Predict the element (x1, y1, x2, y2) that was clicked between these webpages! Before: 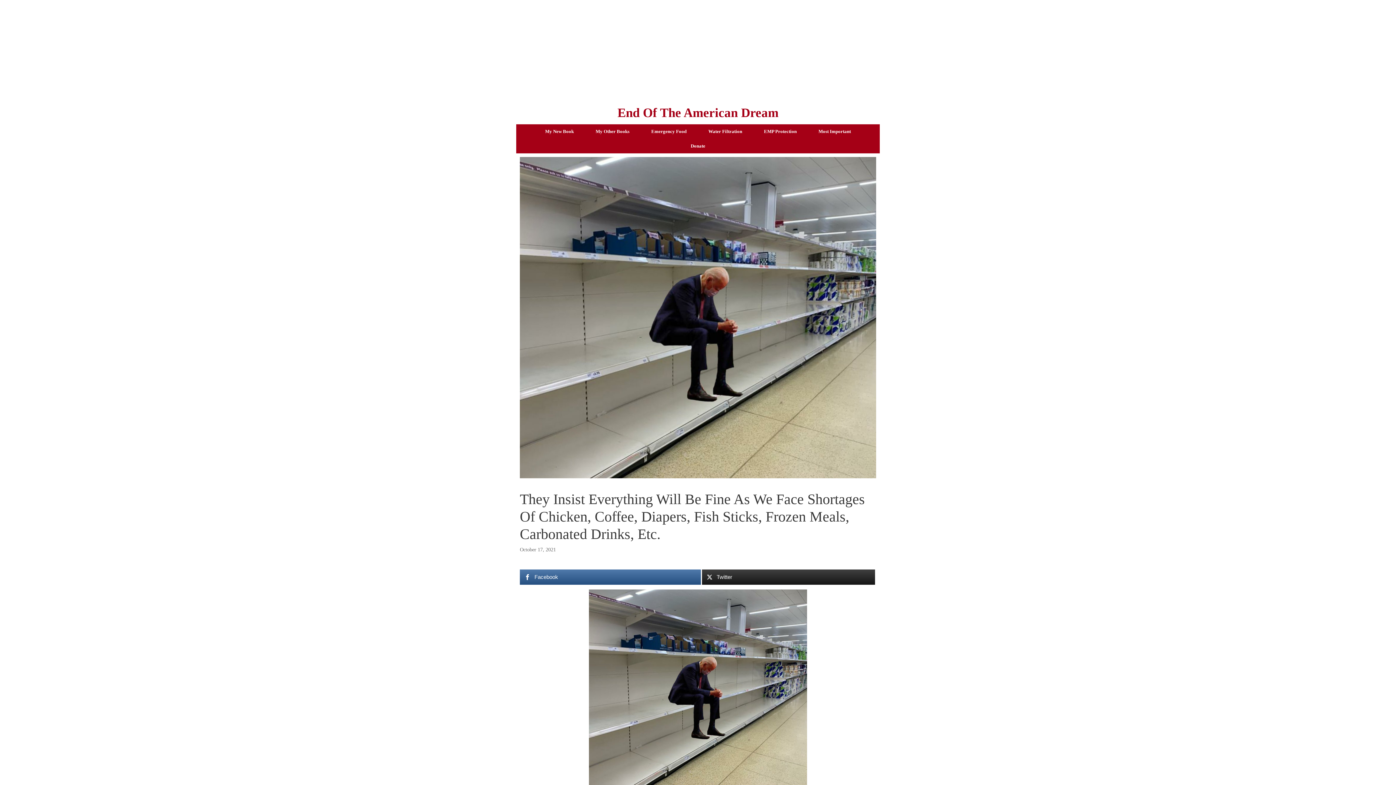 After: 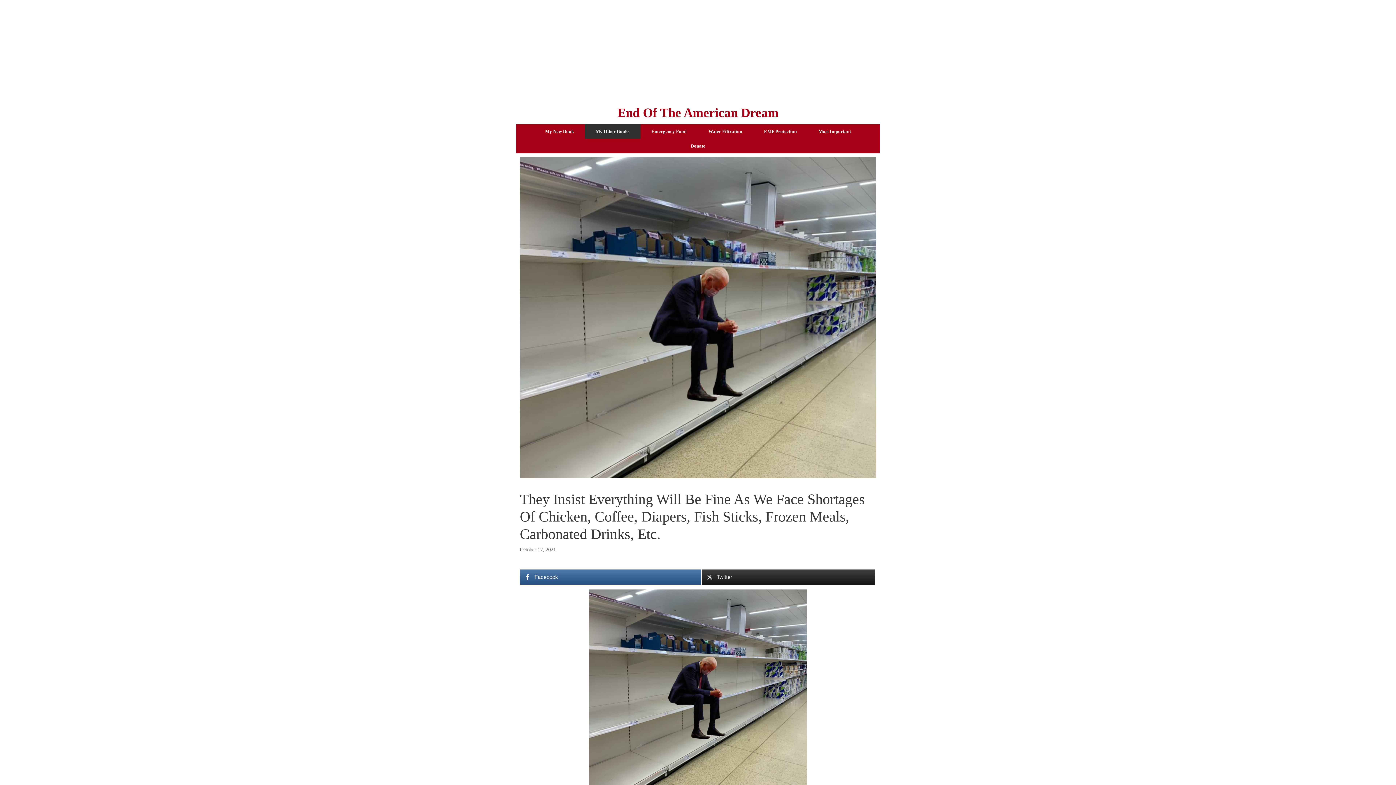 Action: bbox: (584, 124, 640, 138) label: My Other Books